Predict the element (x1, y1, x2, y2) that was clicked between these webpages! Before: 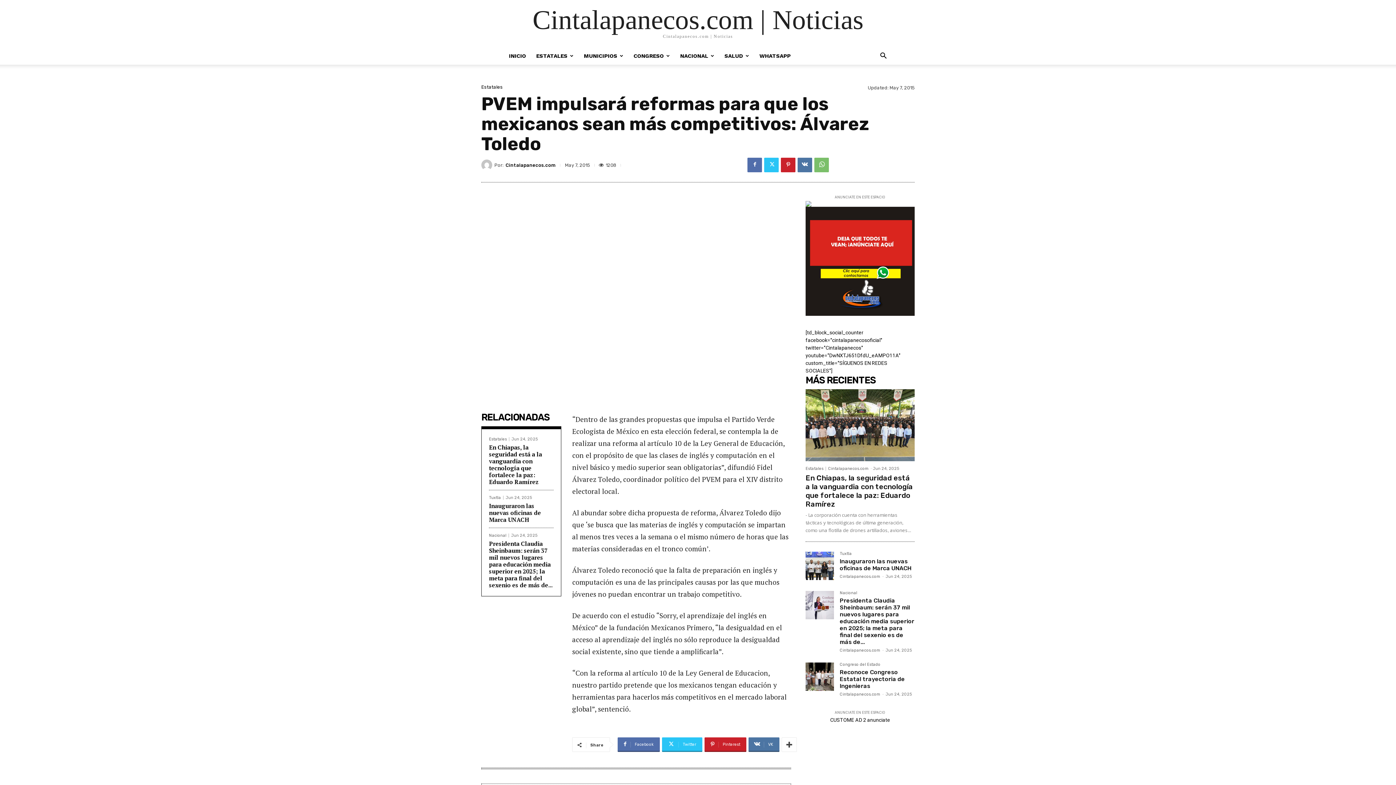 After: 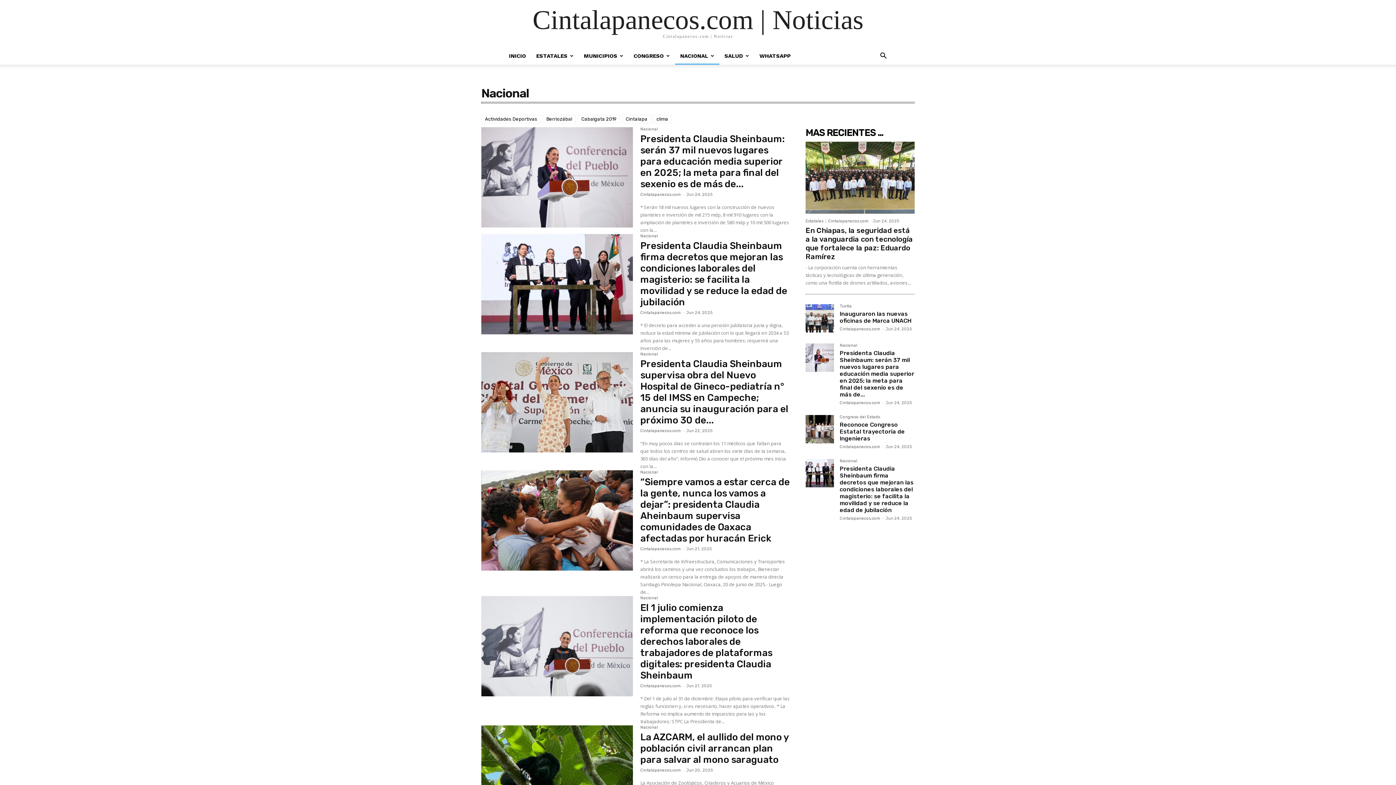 Action: label: NACIONAL bbox: (675, 47, 719, 64)